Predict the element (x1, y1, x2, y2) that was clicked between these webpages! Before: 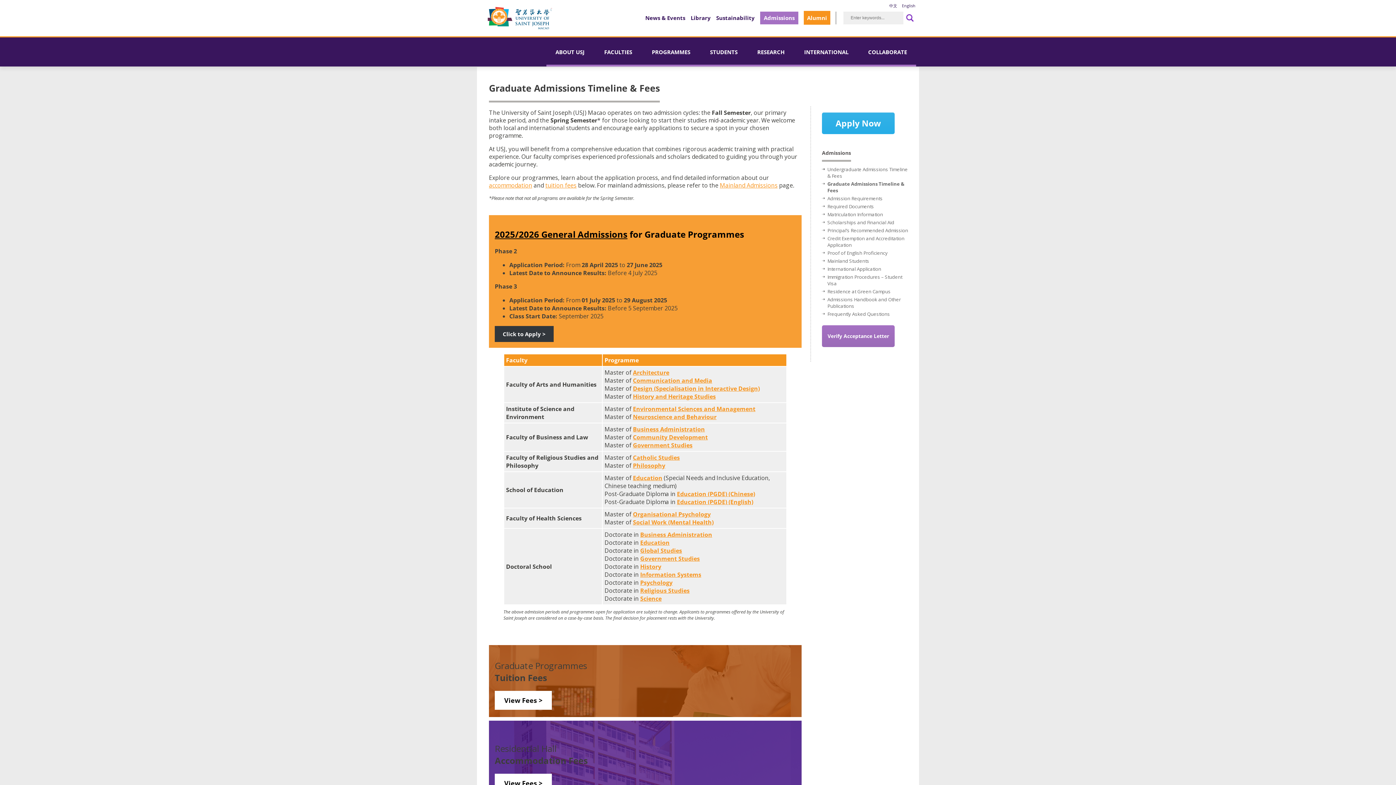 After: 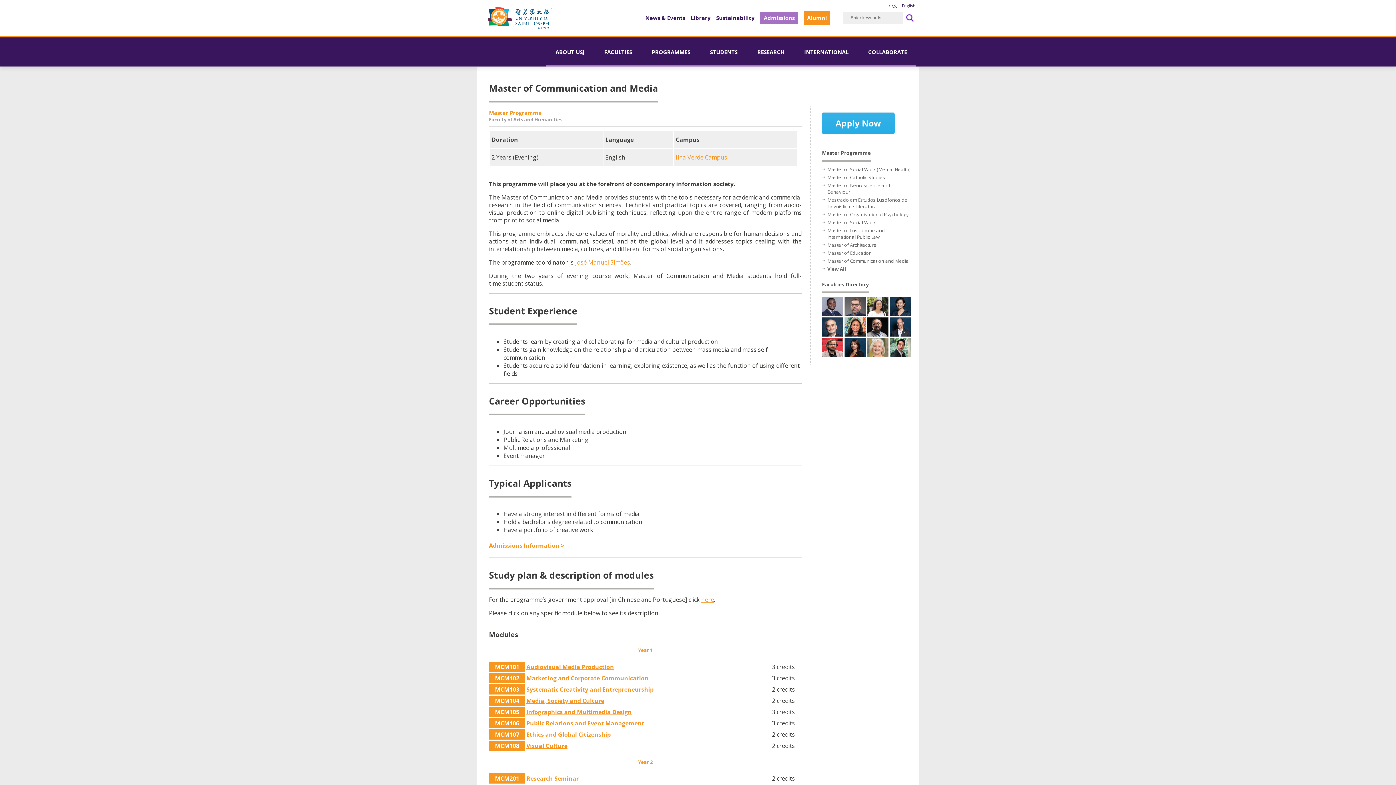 Action: bbox: (633, 376, 712, 384) label: Communication and Media